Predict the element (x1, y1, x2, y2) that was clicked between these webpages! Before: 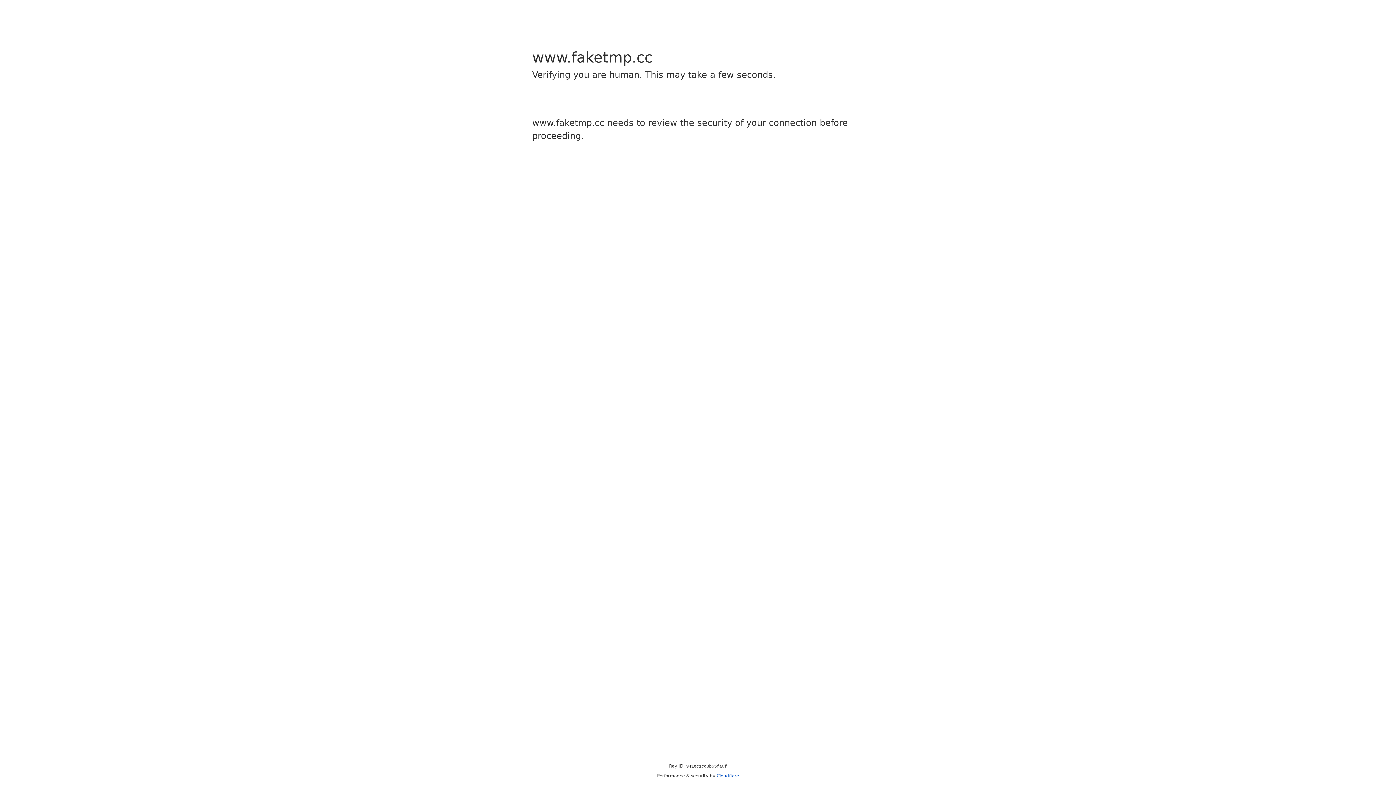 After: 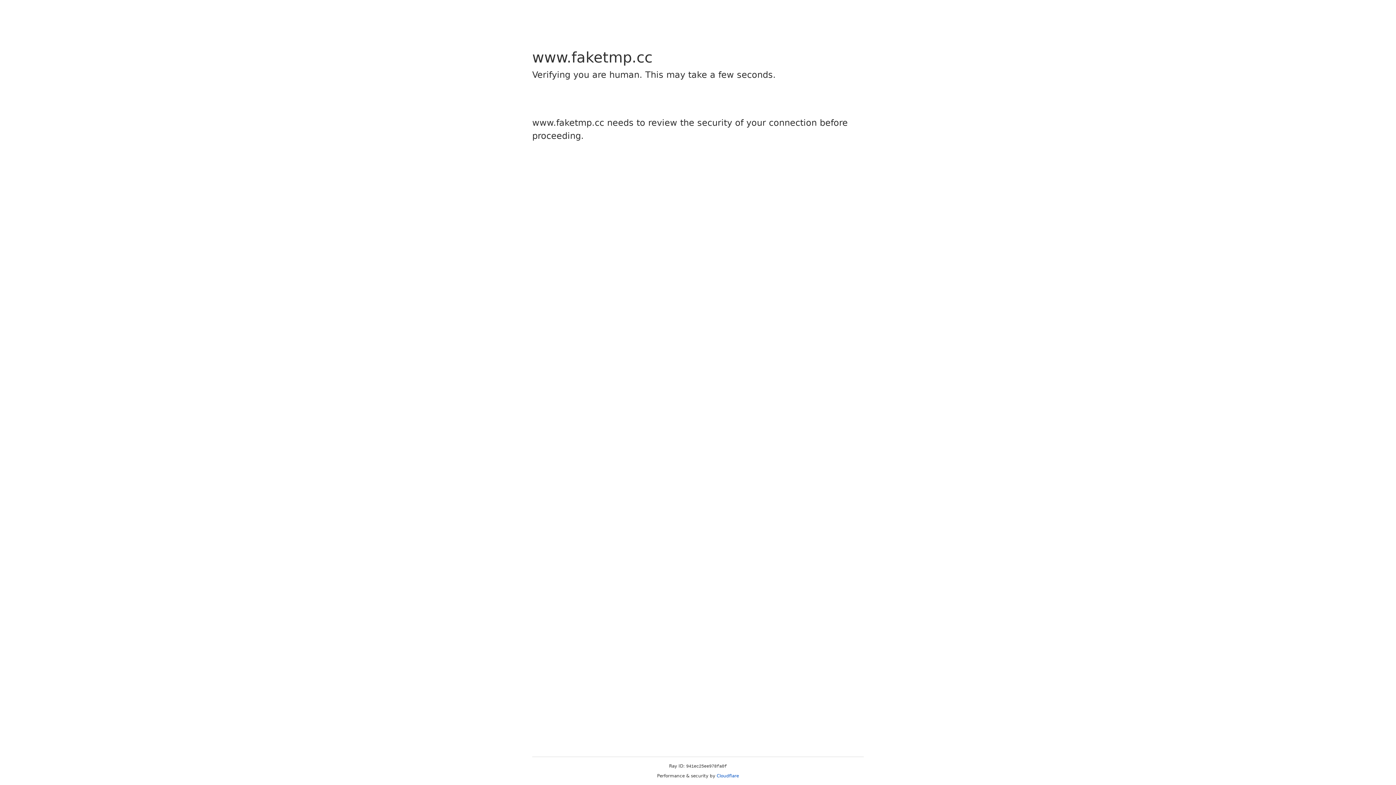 Action: bbox: (716, 773, 739, 778) label: Cloudflare